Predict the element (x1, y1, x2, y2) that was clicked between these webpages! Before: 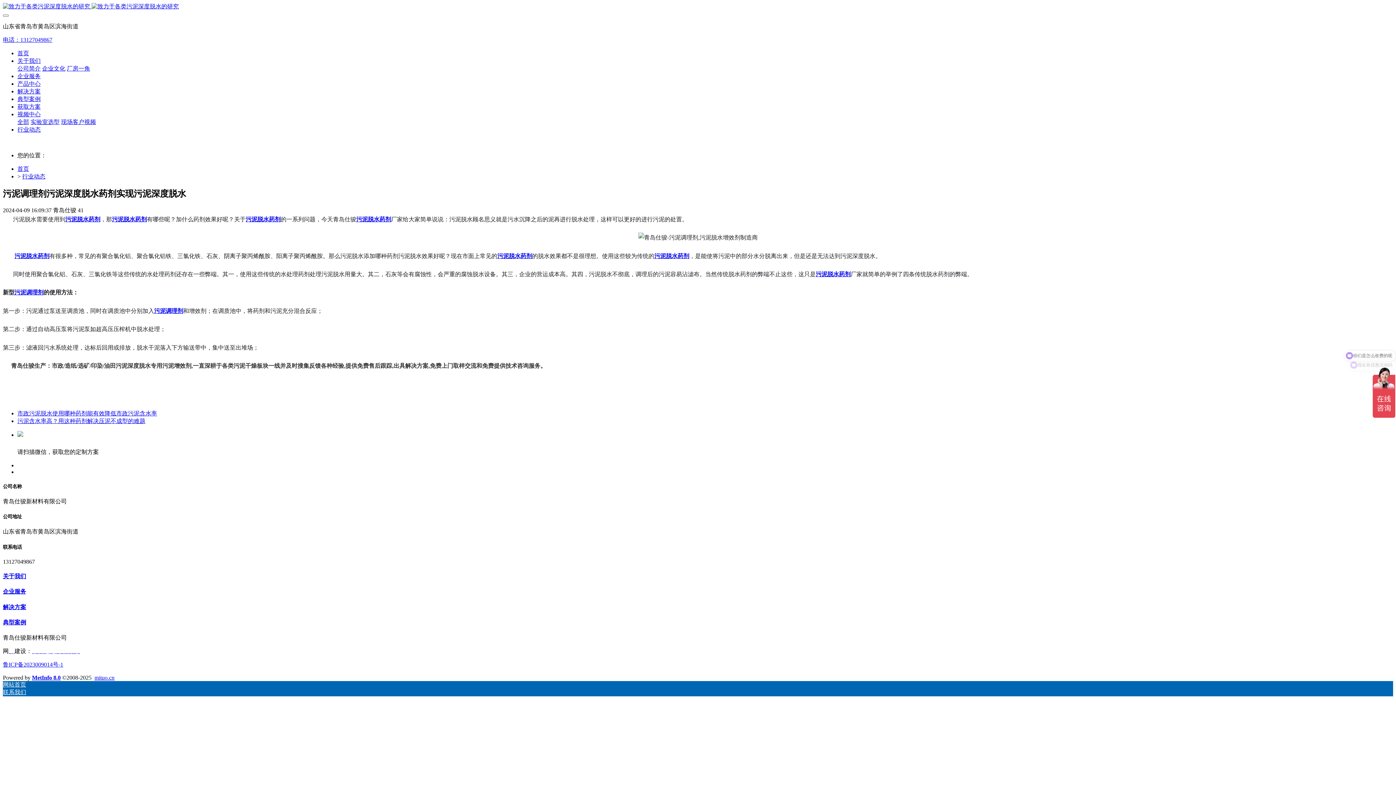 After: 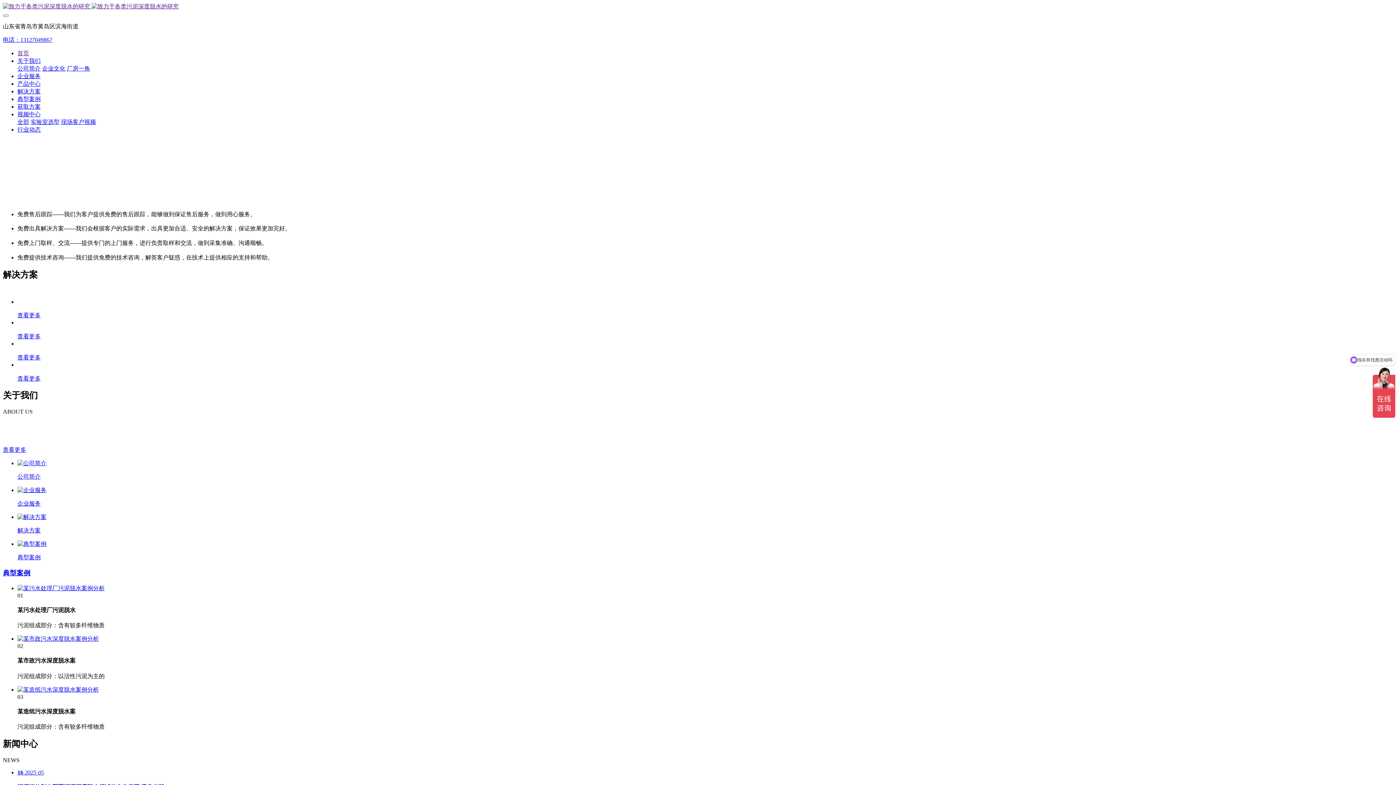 Action: bbox: (17, 165, 29, 172) label: 首页